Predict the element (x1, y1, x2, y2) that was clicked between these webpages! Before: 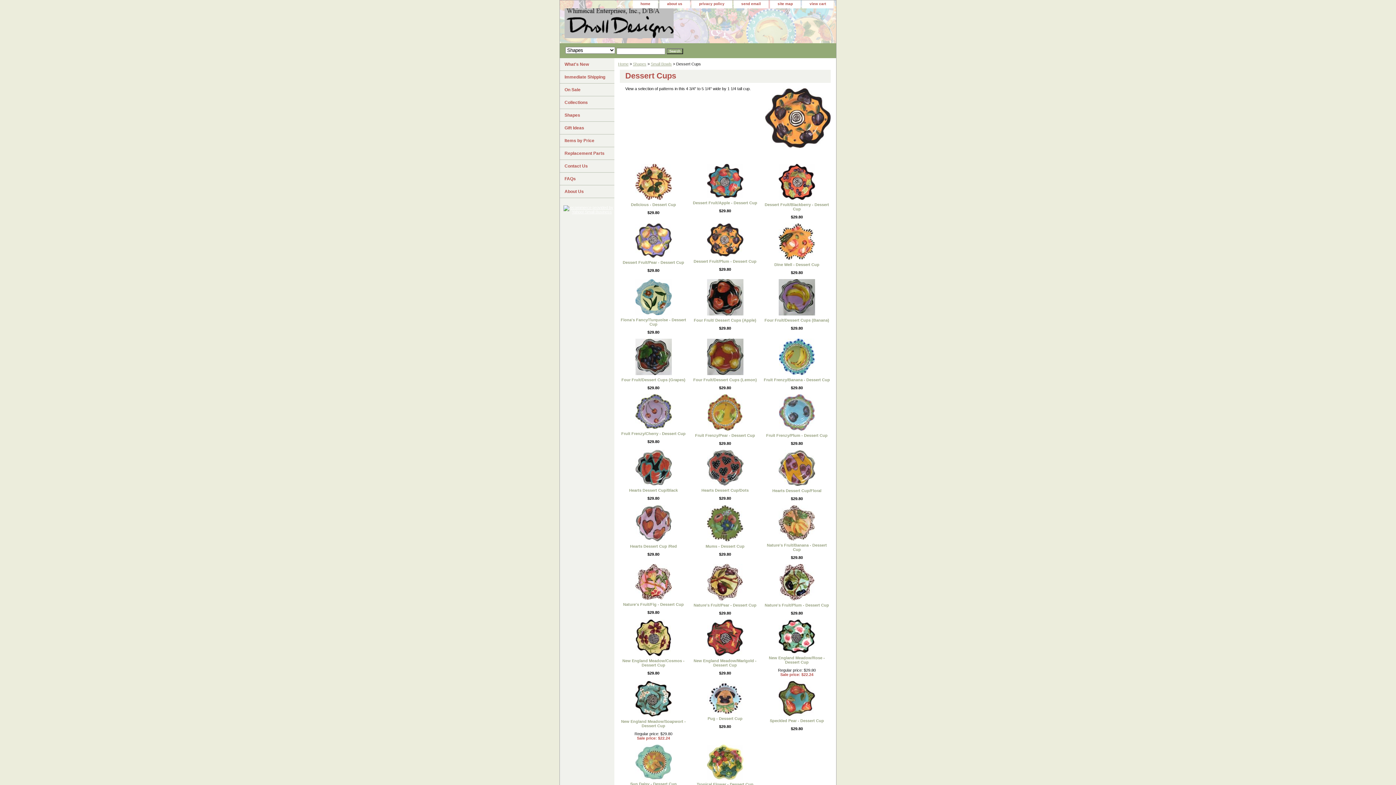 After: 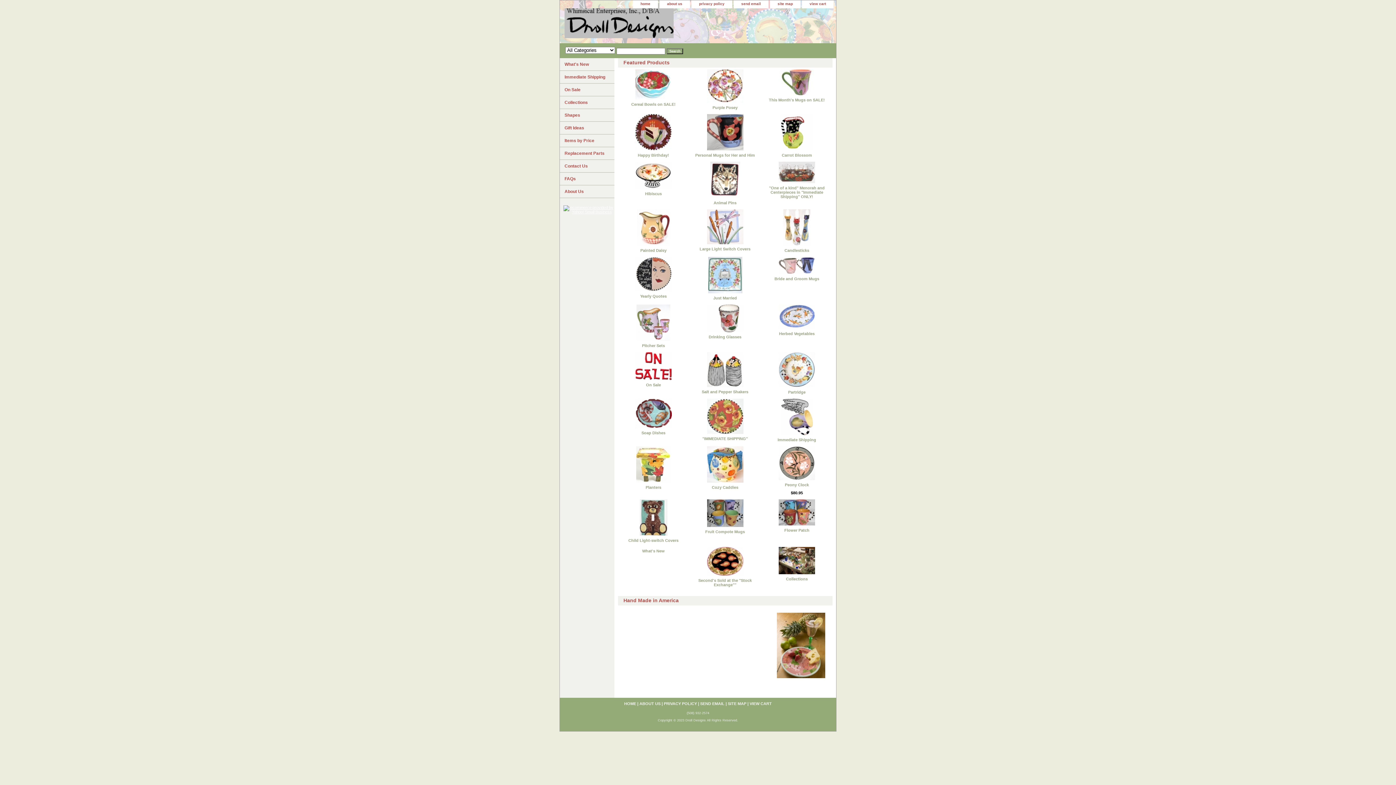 Action: bbox: (618, 61, 628, 66) label: Home